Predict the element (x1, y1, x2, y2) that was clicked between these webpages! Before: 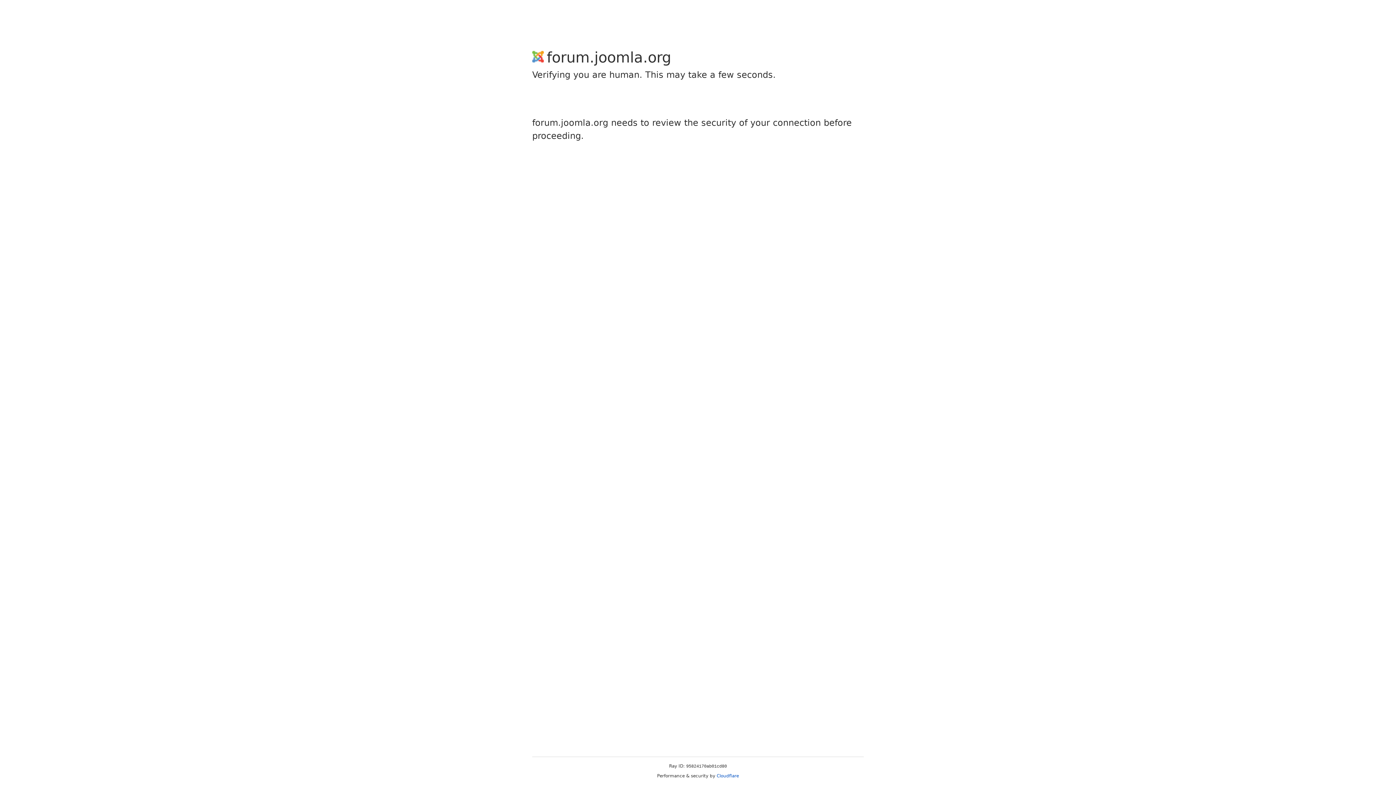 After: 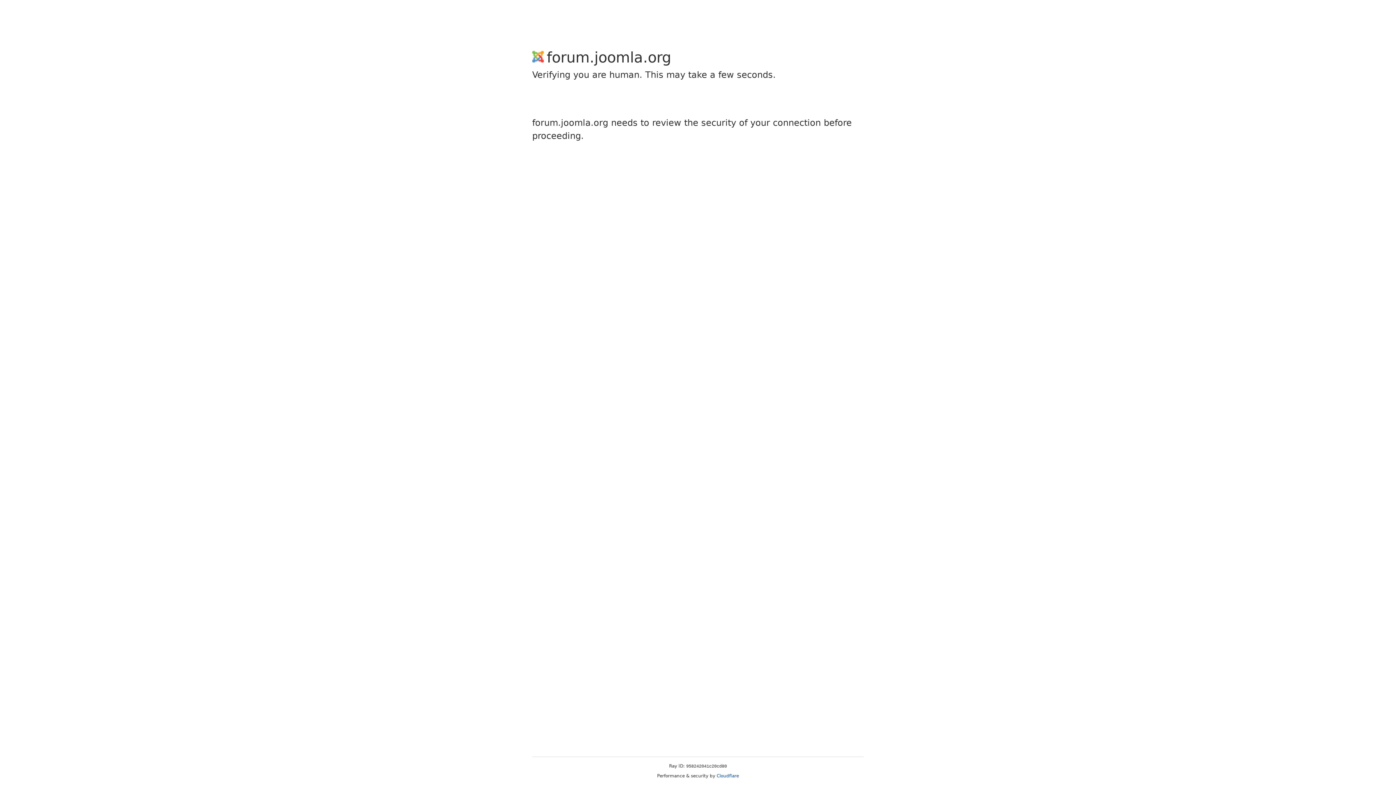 Action: bbox: (716, 773, 739, 778) label: Cloudflare